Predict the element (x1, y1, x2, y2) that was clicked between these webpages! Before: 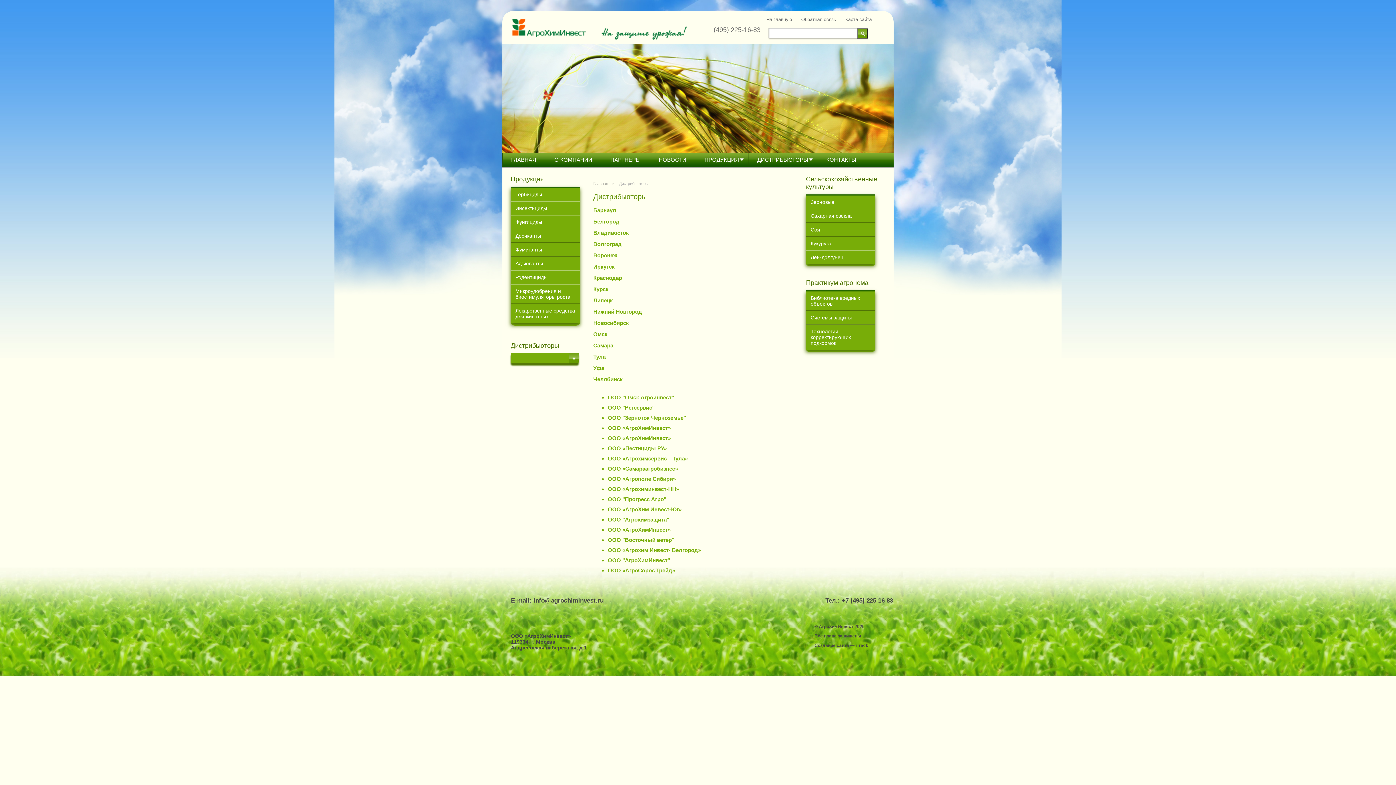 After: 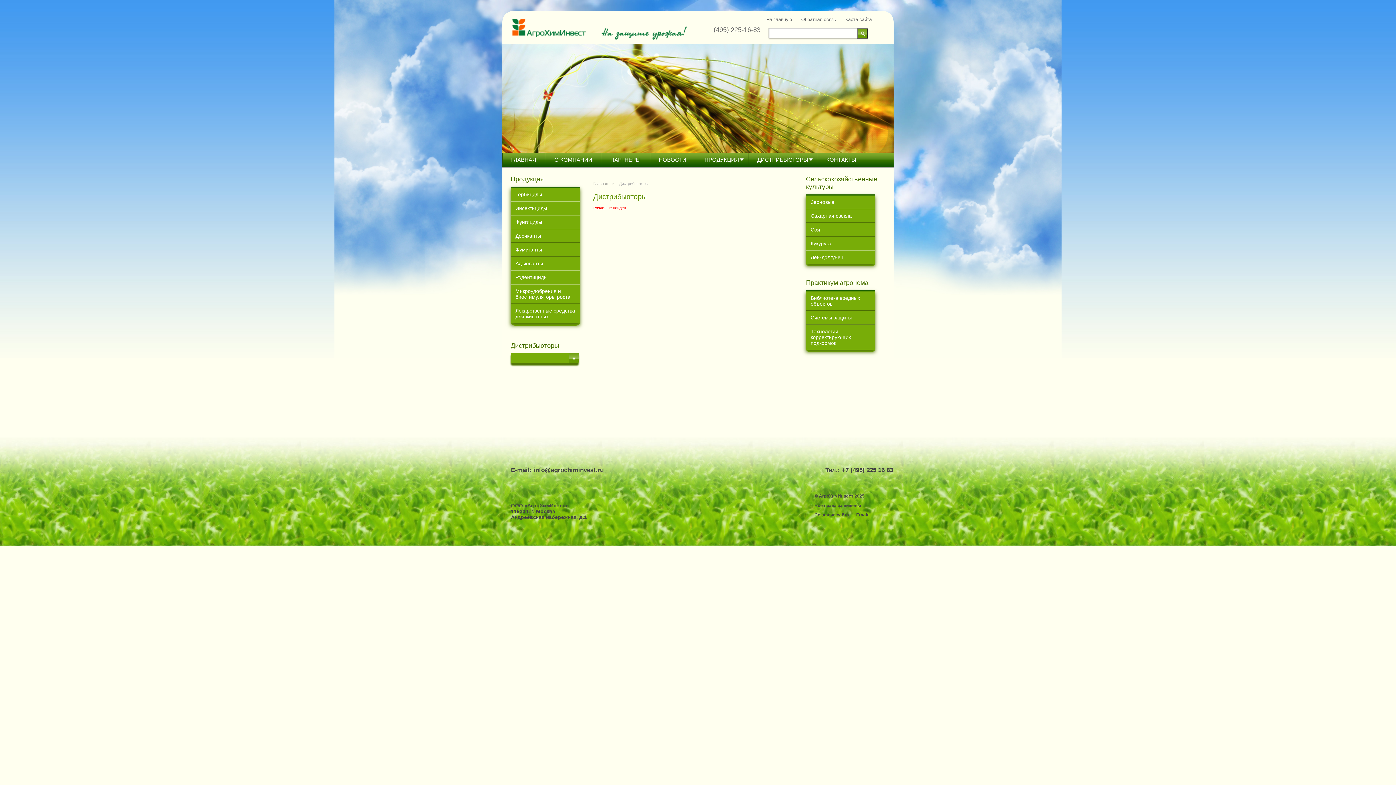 Action: bbox: (608, 455, 688, 461) label: ООО «Агрохимсервис – Тула»